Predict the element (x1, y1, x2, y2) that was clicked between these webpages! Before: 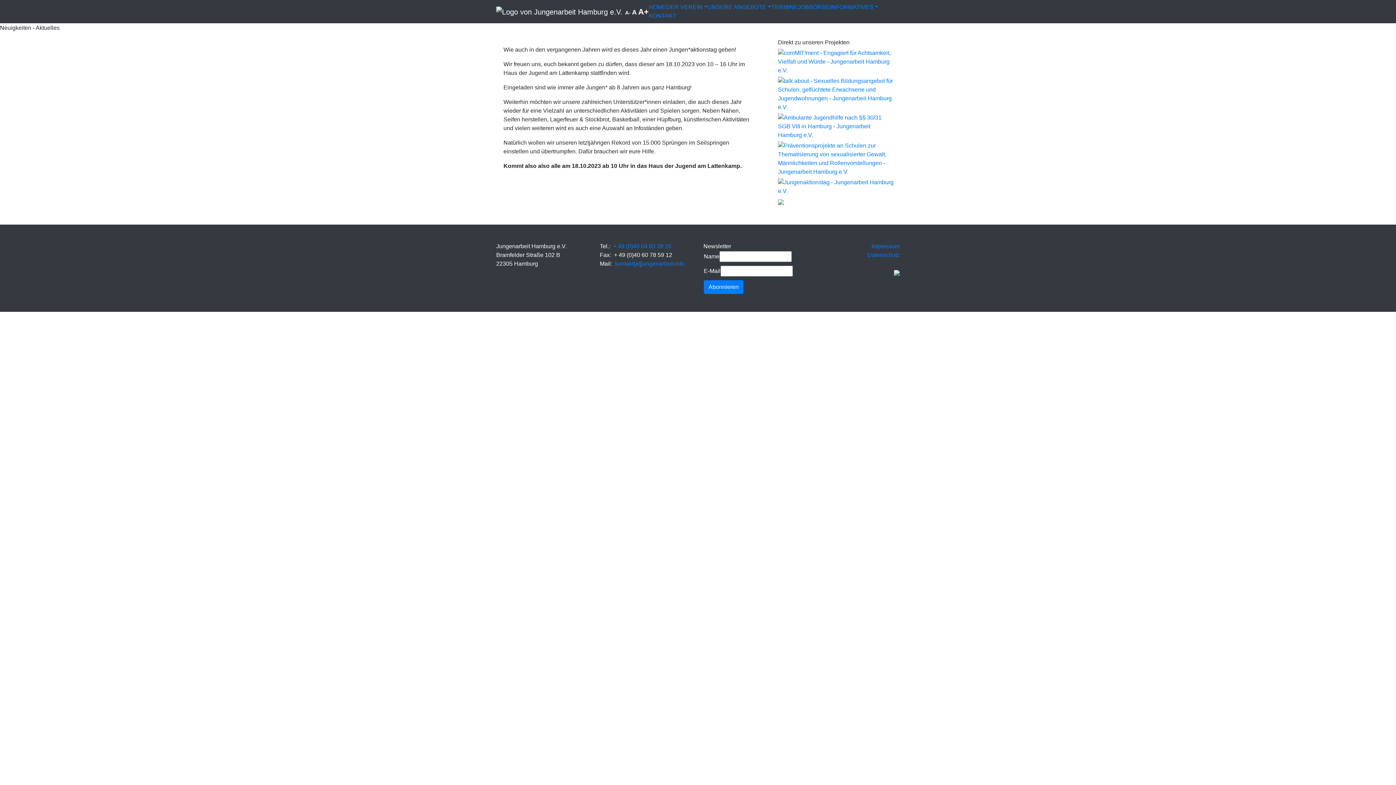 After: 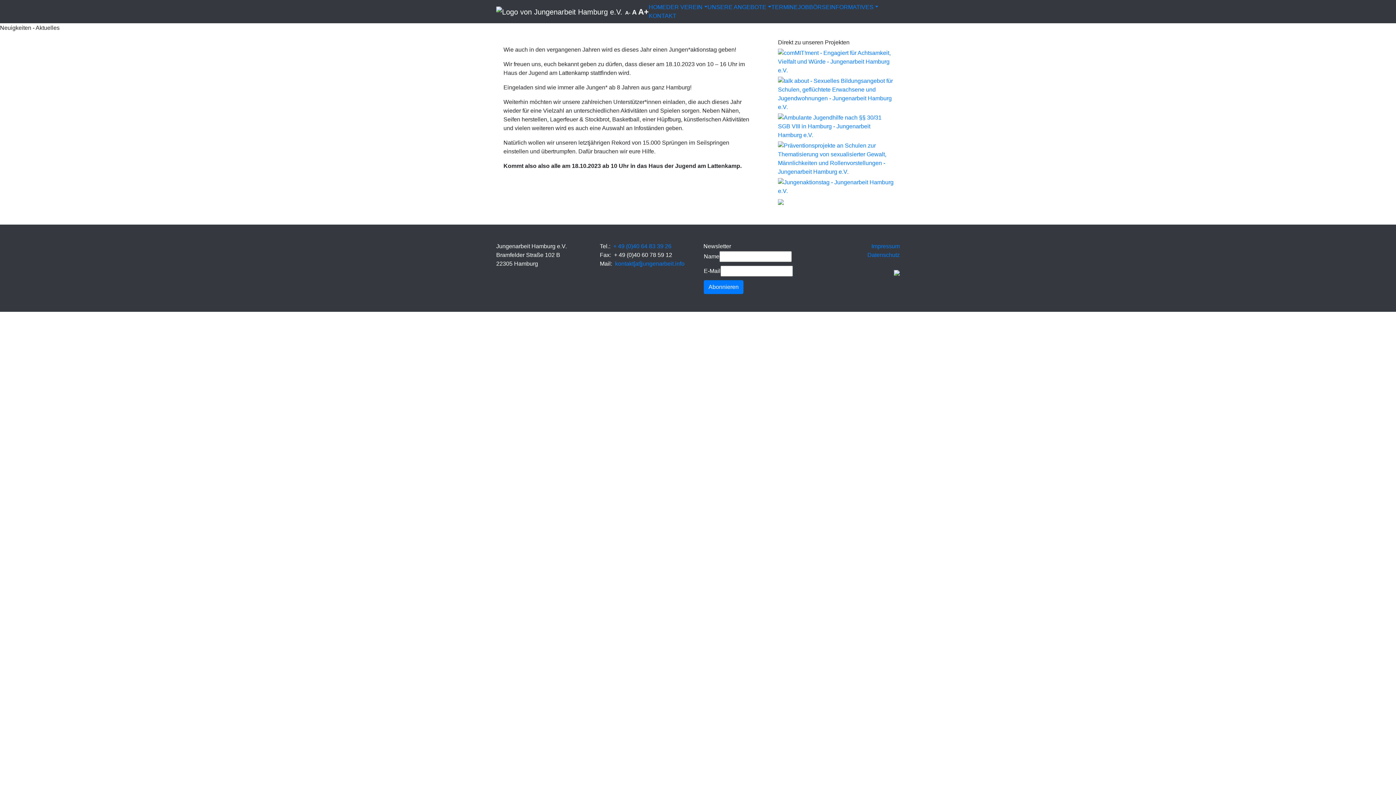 Action: bbox: (894, 269, 900, 275)